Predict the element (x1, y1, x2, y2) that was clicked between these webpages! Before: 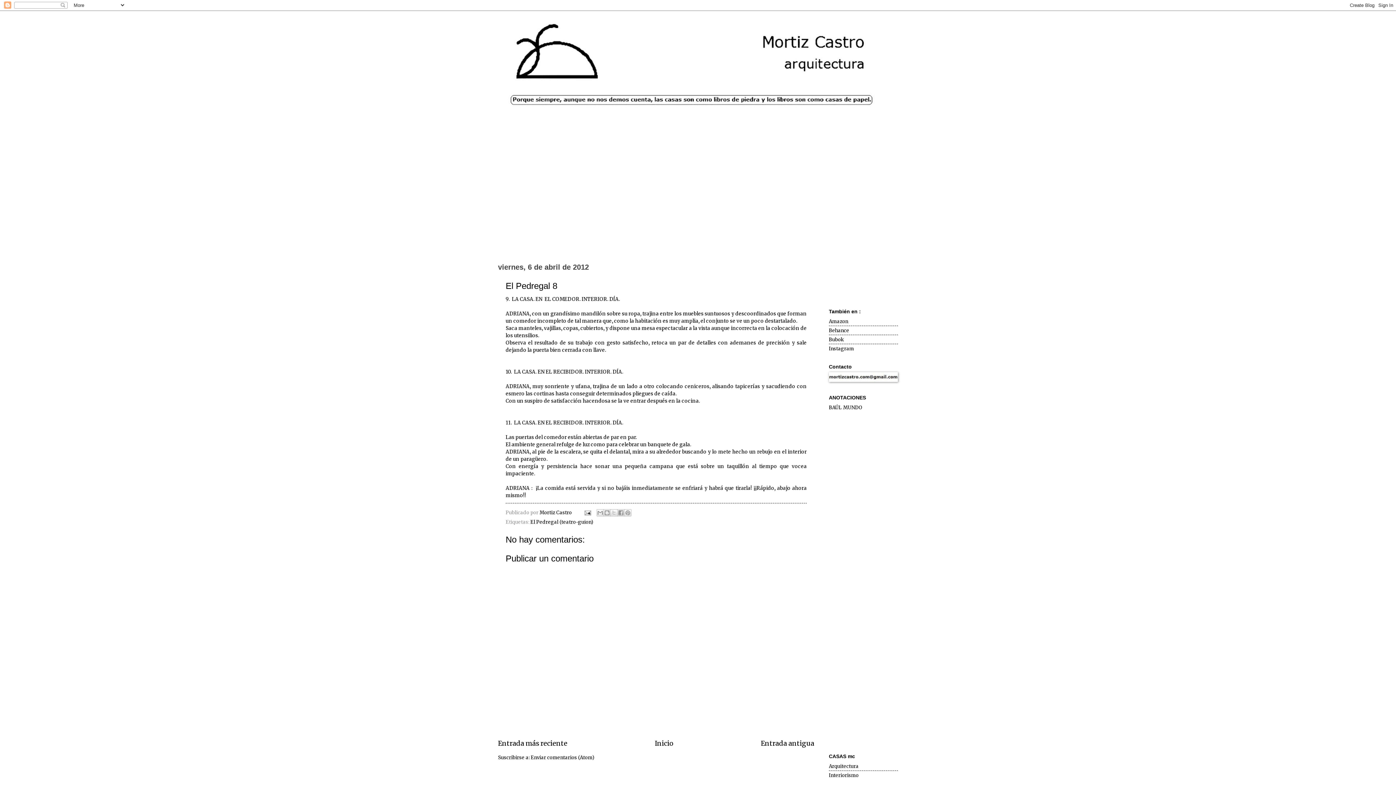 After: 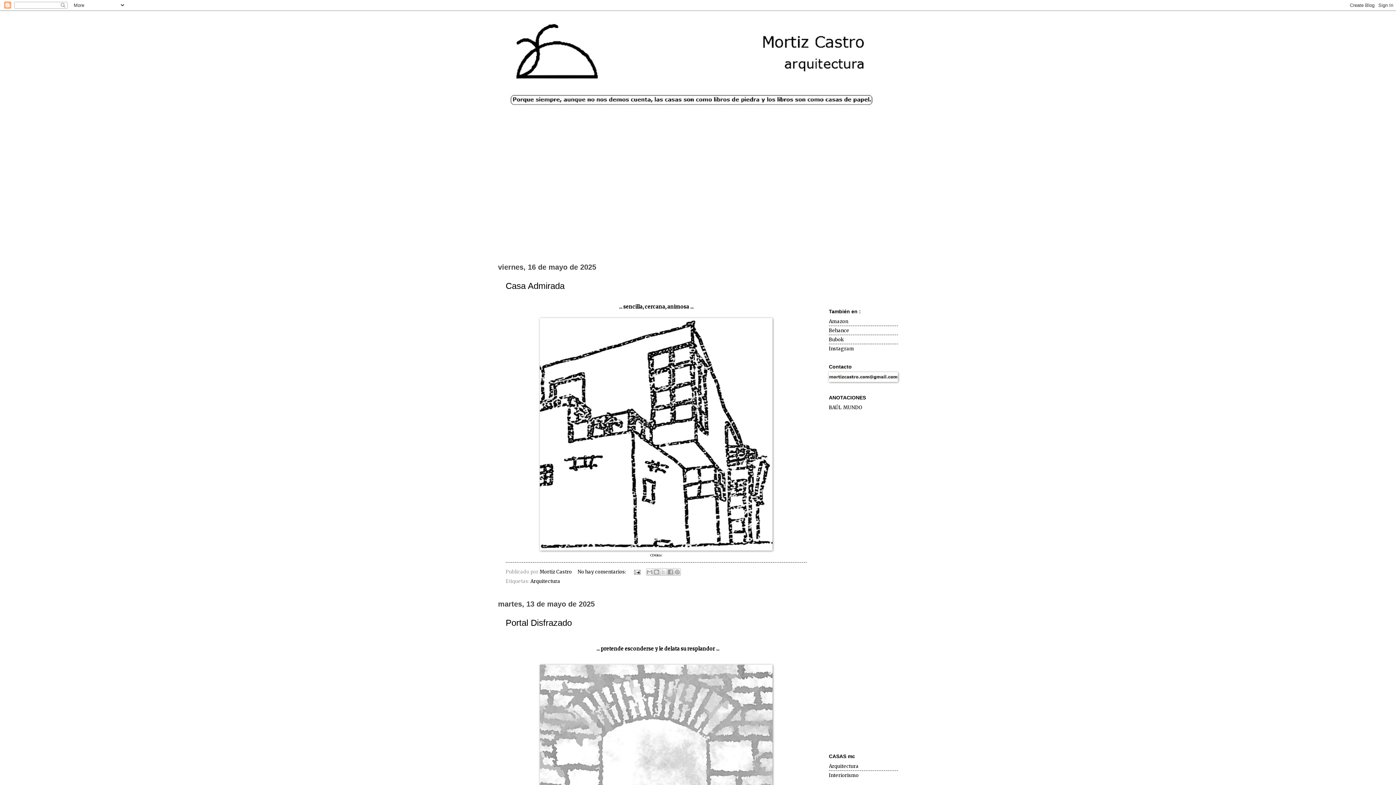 Action: bbox: (490, 10, 905, 150)